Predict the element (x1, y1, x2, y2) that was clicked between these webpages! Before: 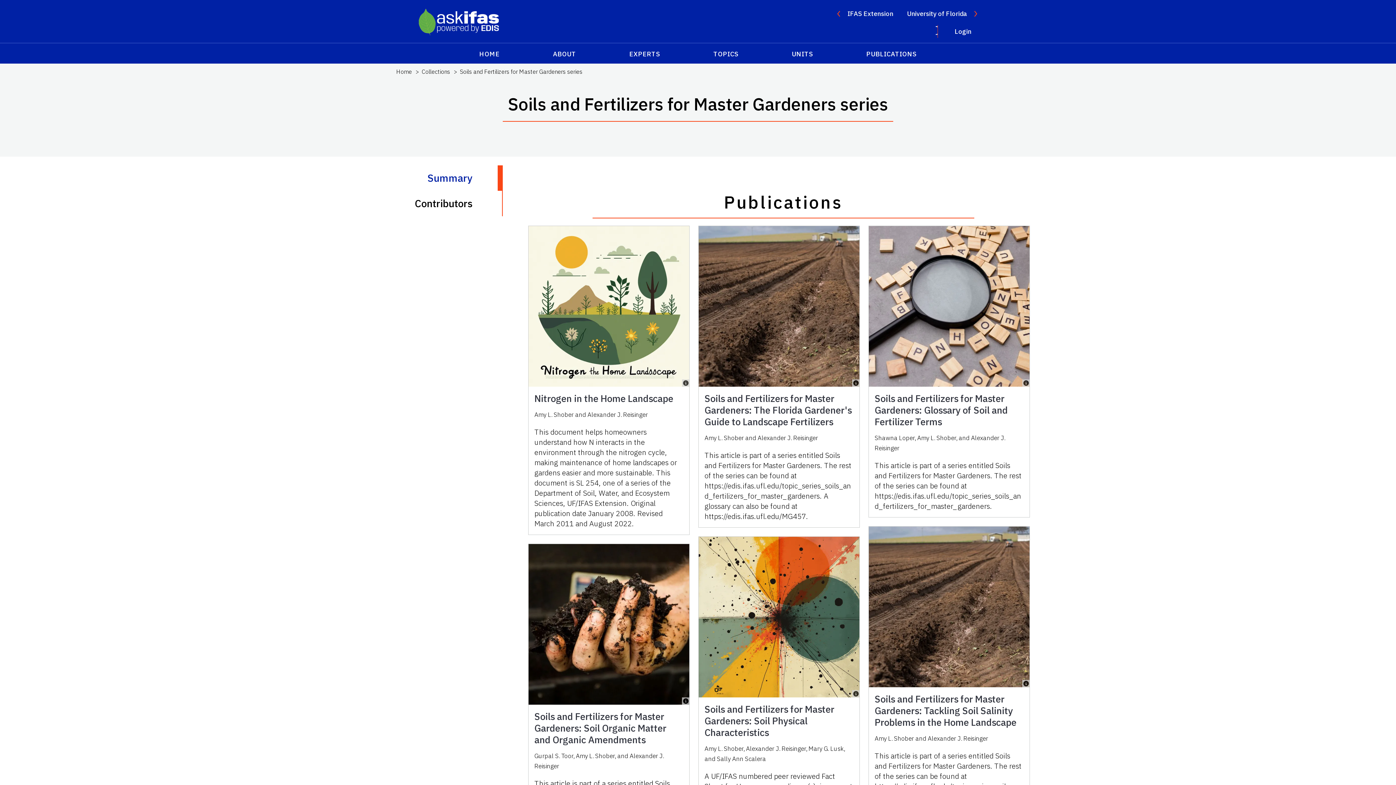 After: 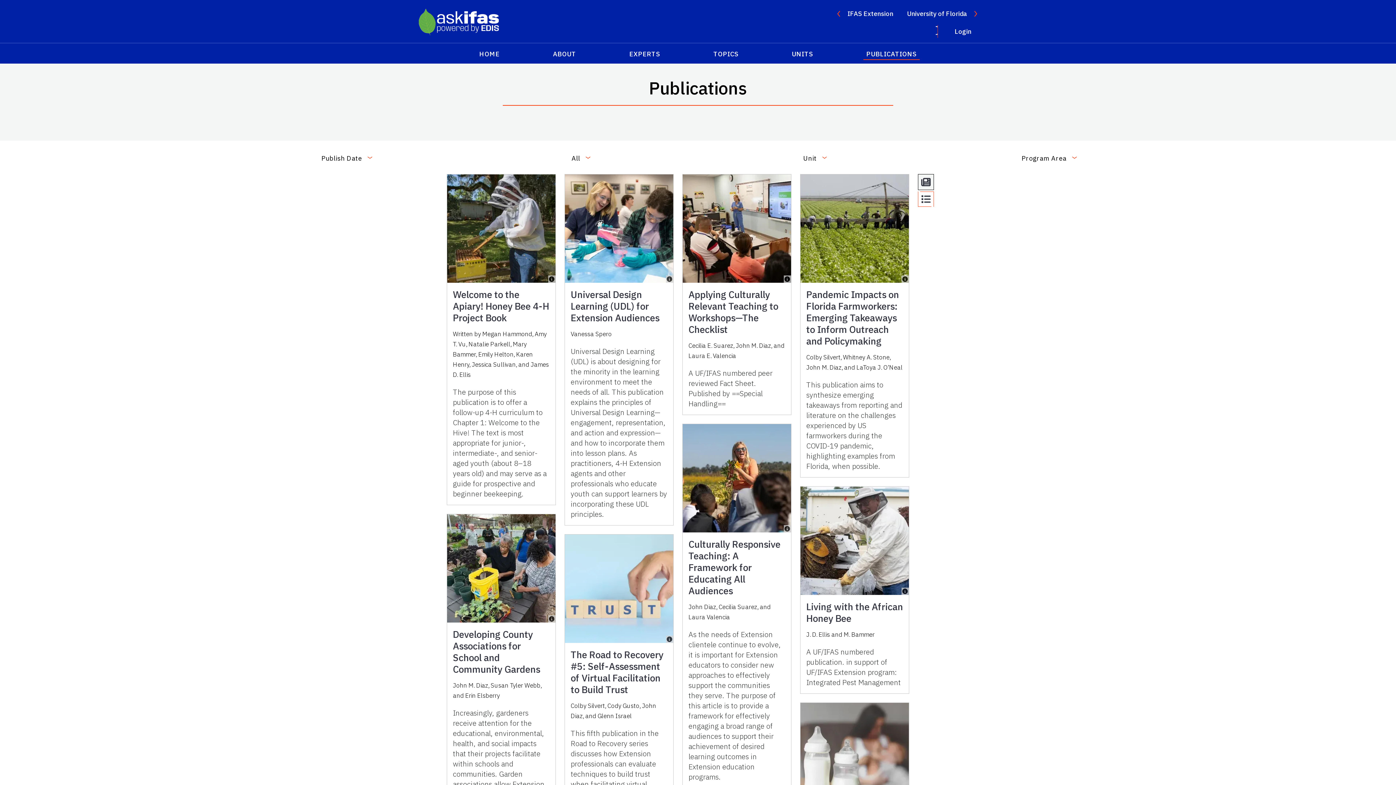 Action: label: PUBLICATIONS bbox: (863, 46, 919, 60)